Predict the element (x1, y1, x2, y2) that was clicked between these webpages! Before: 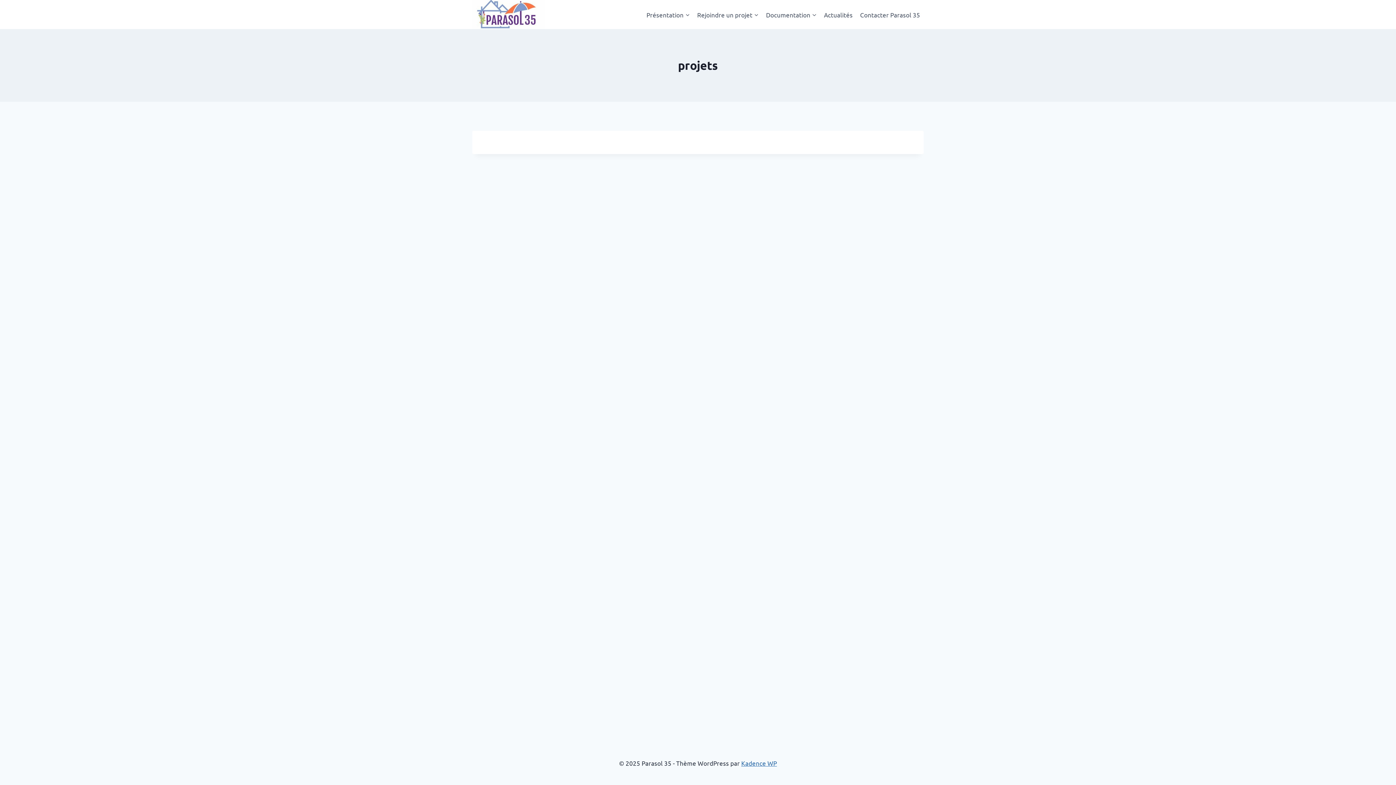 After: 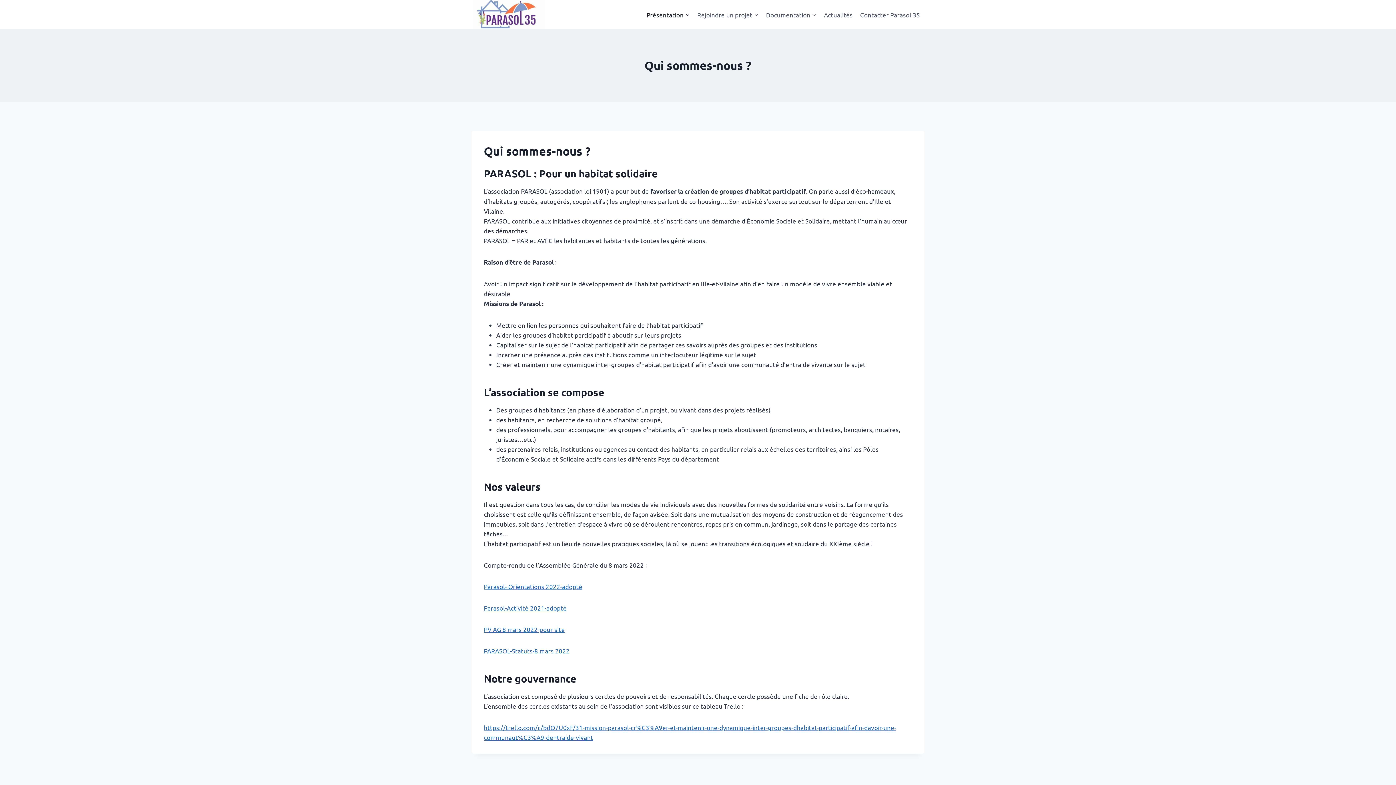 Action: label: Présentation bbox: (642, 5, 693, 23)